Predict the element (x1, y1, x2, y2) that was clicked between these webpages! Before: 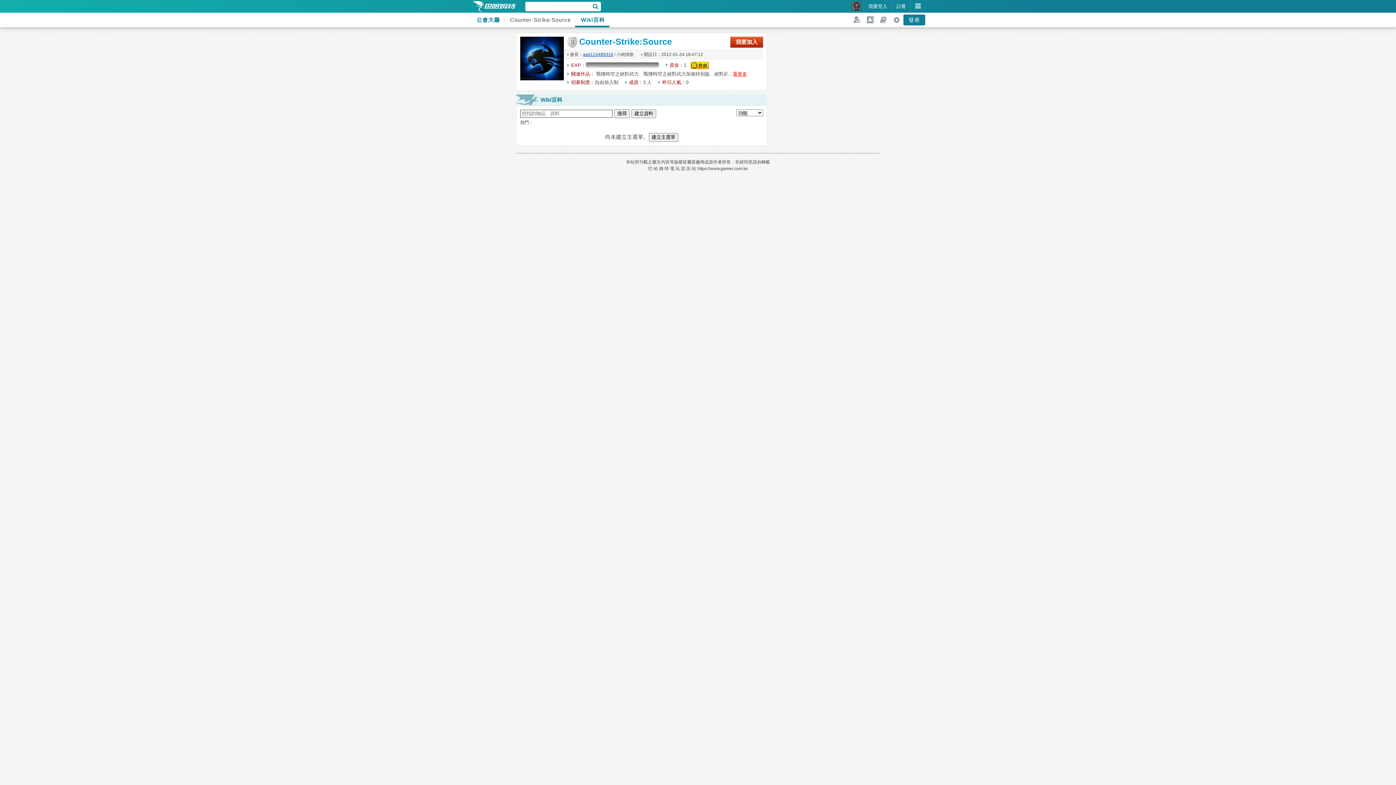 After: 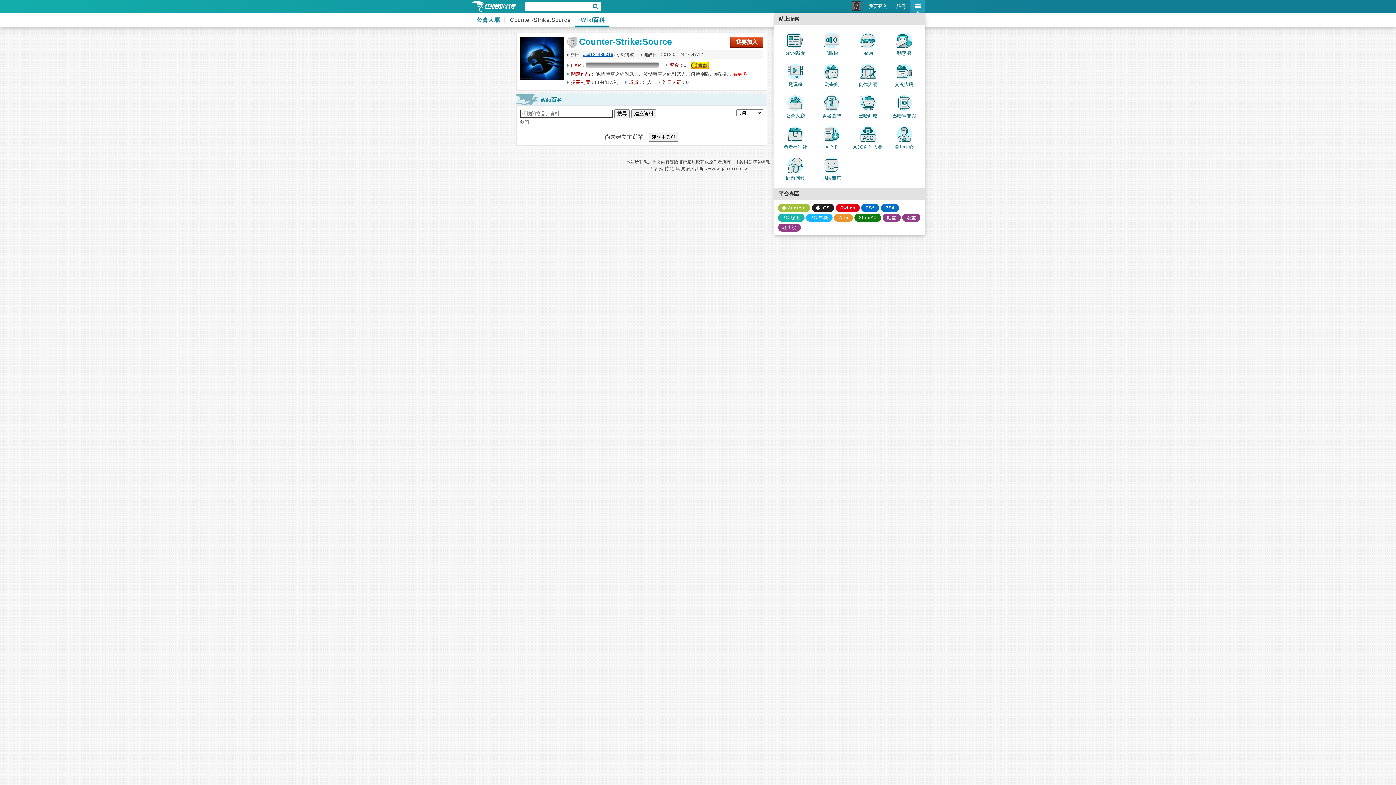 Action: bbox: (910, 0, 925, 12)